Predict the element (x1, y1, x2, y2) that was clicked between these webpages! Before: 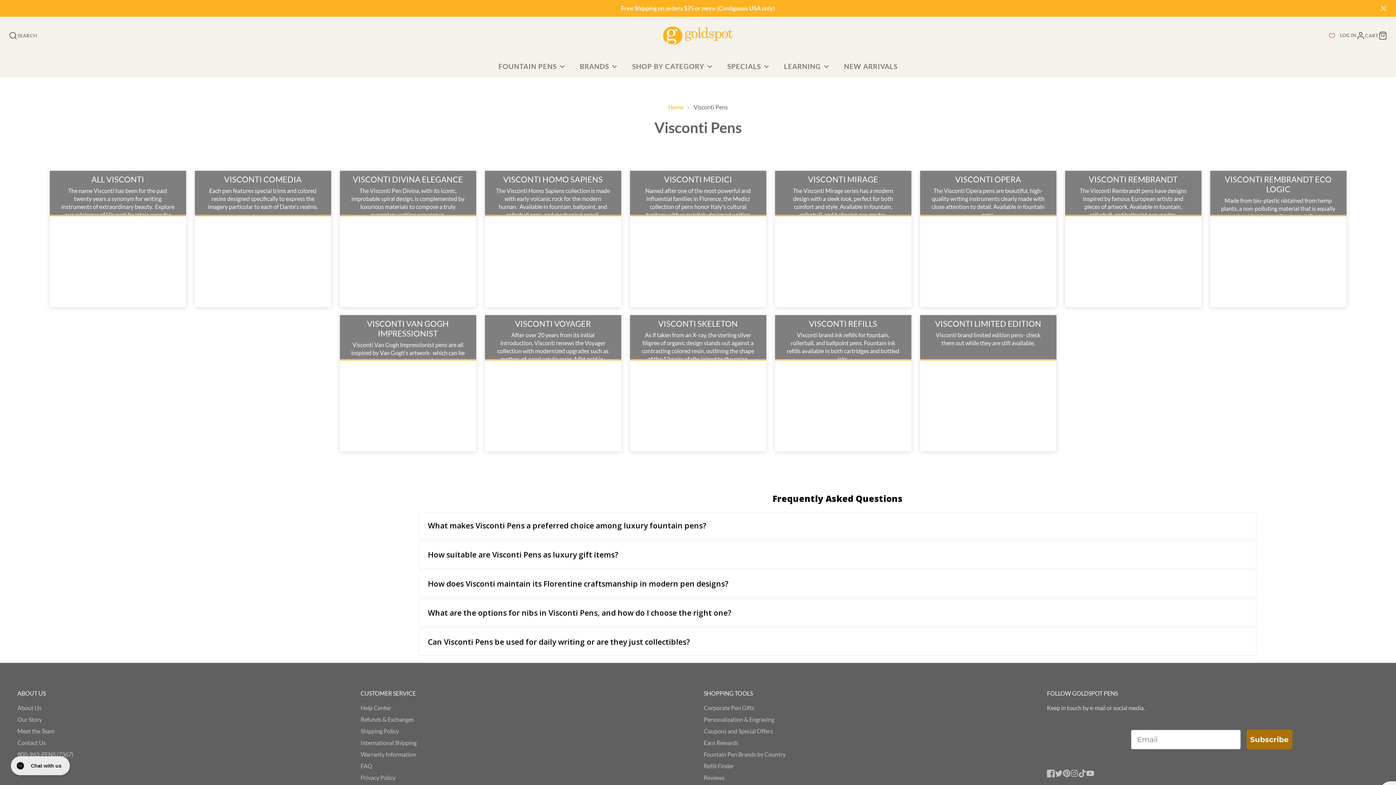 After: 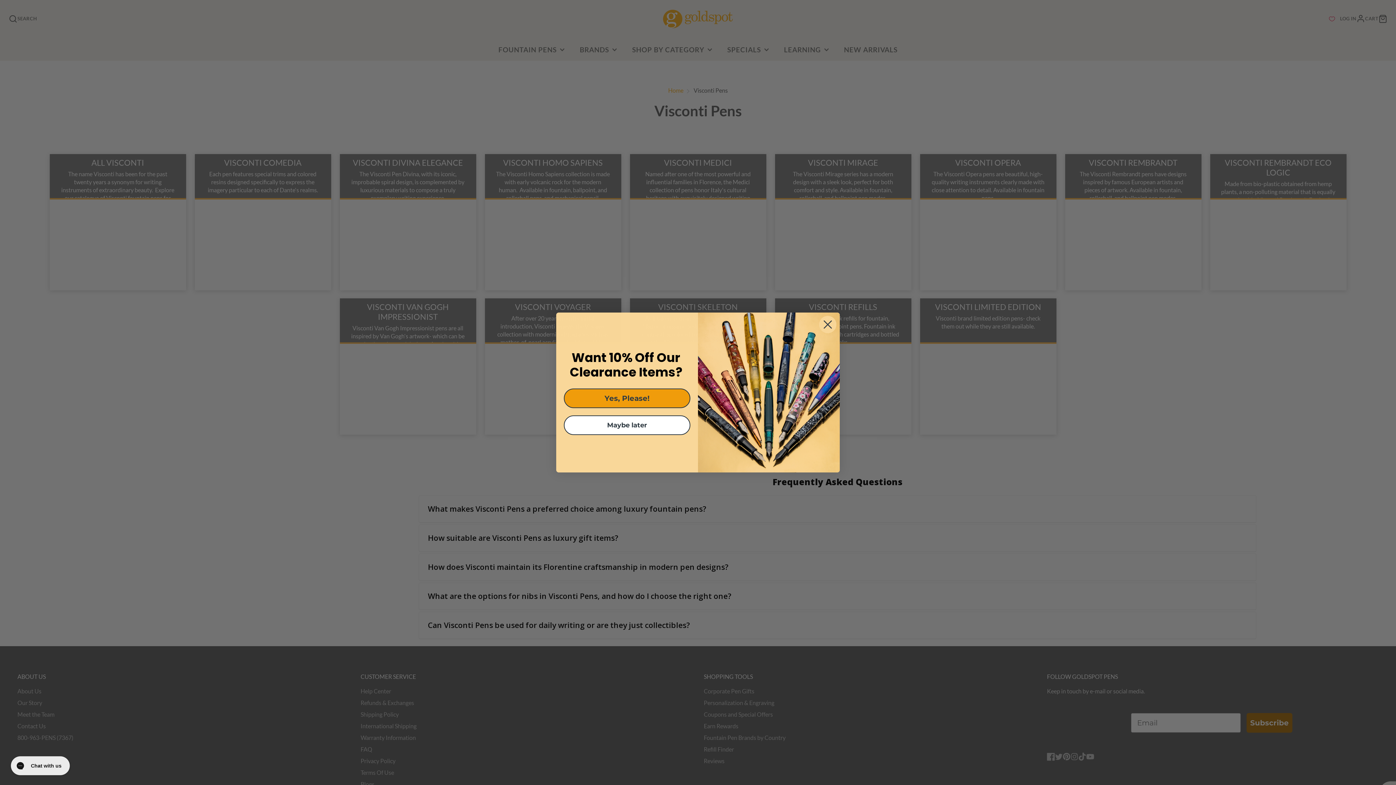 Action: bbox: (1377, 3, 1390, 13)